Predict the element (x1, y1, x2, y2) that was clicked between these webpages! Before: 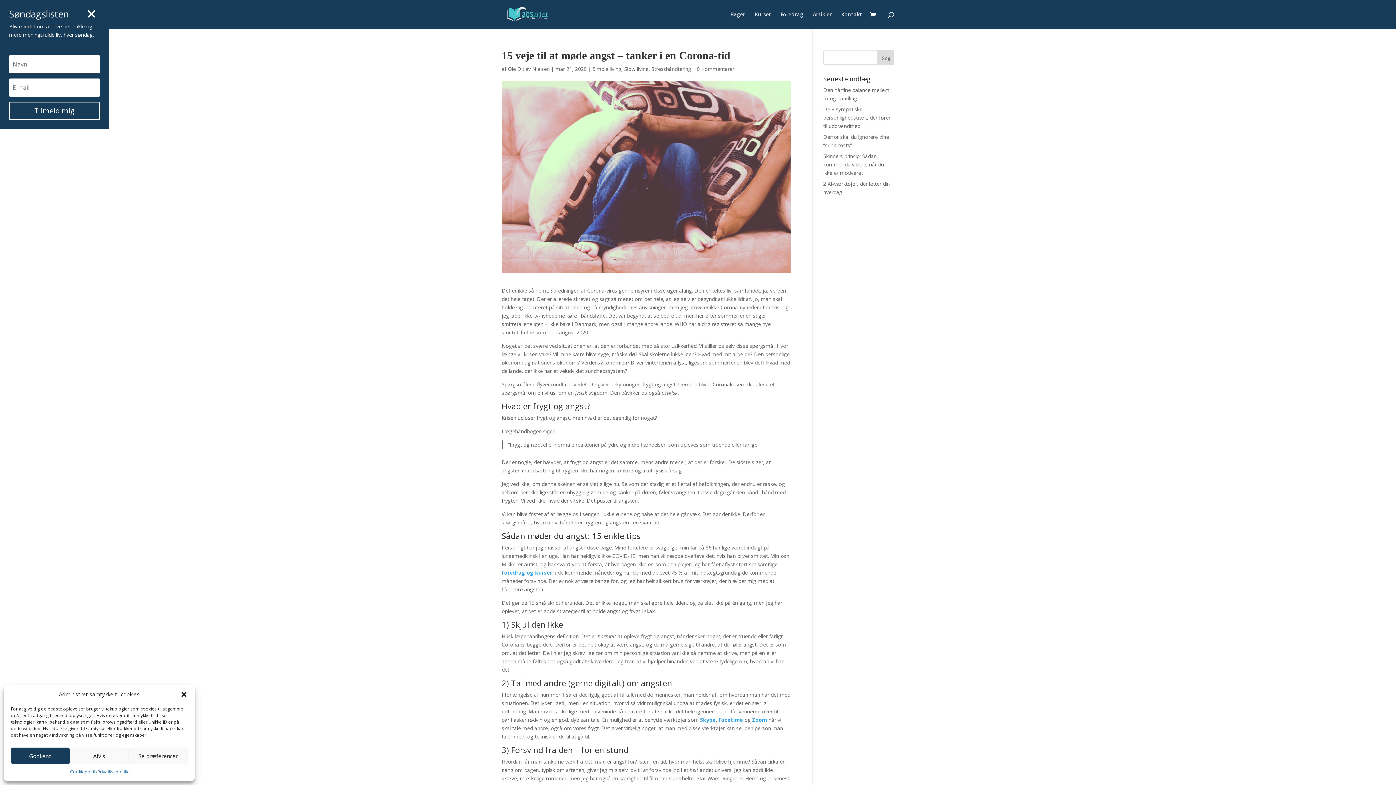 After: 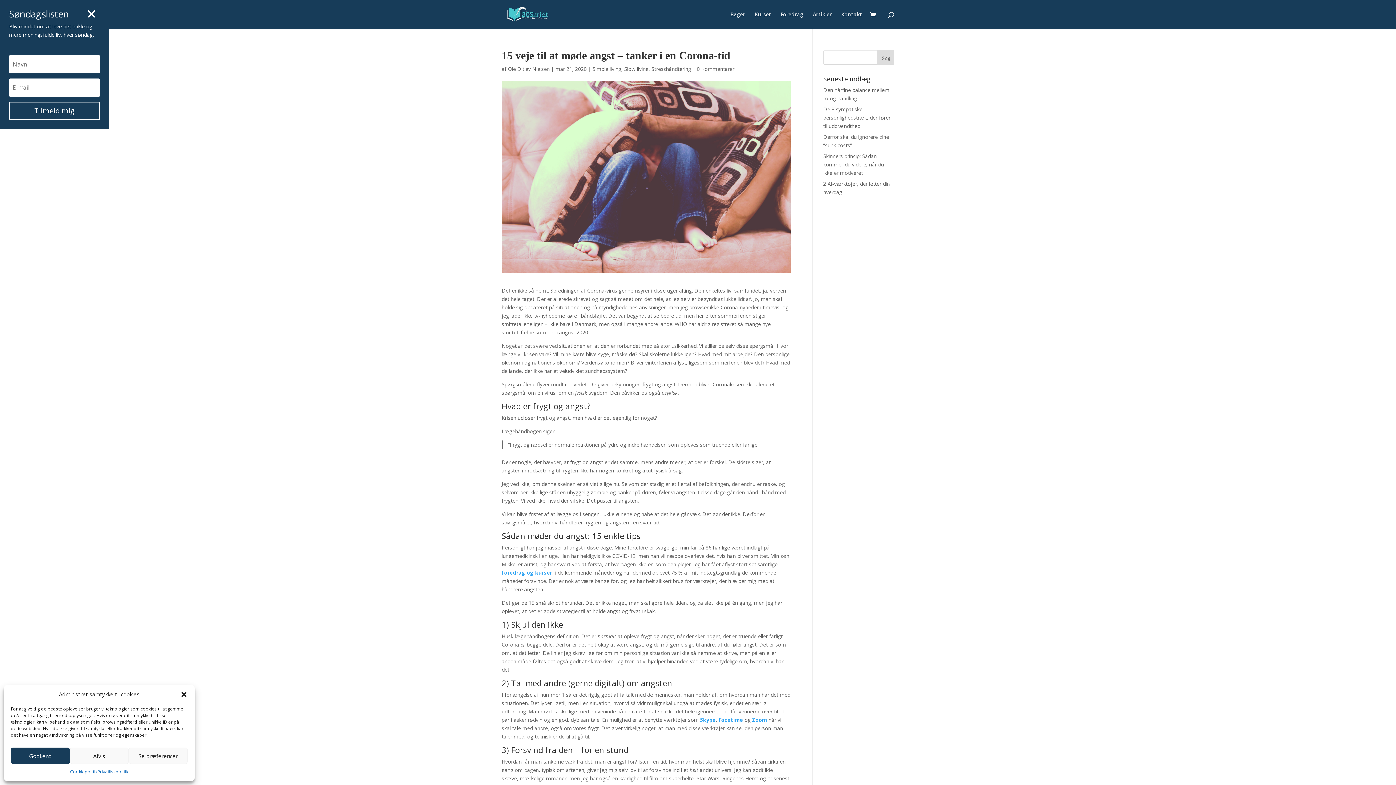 Action: label: Zoom bbox: (752, 716, 767, 723)